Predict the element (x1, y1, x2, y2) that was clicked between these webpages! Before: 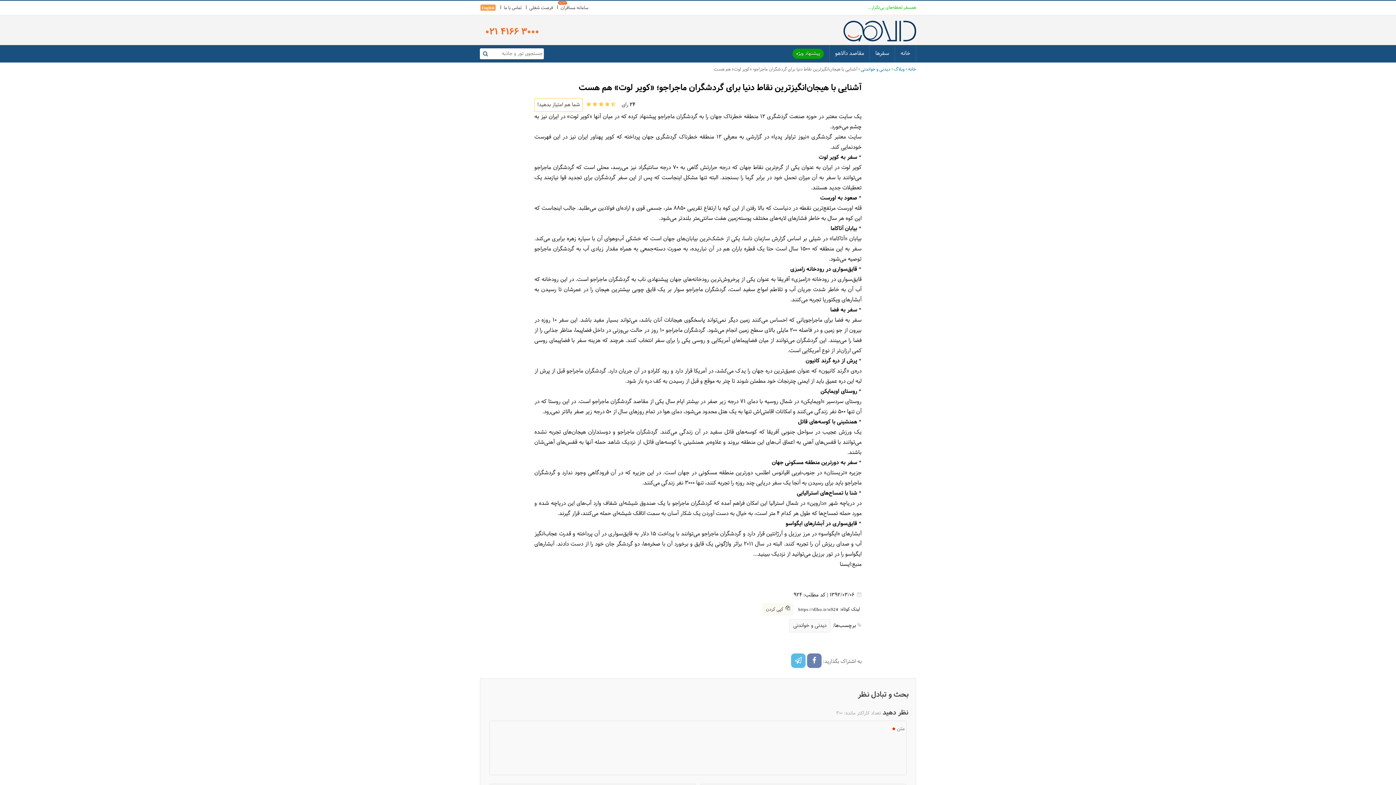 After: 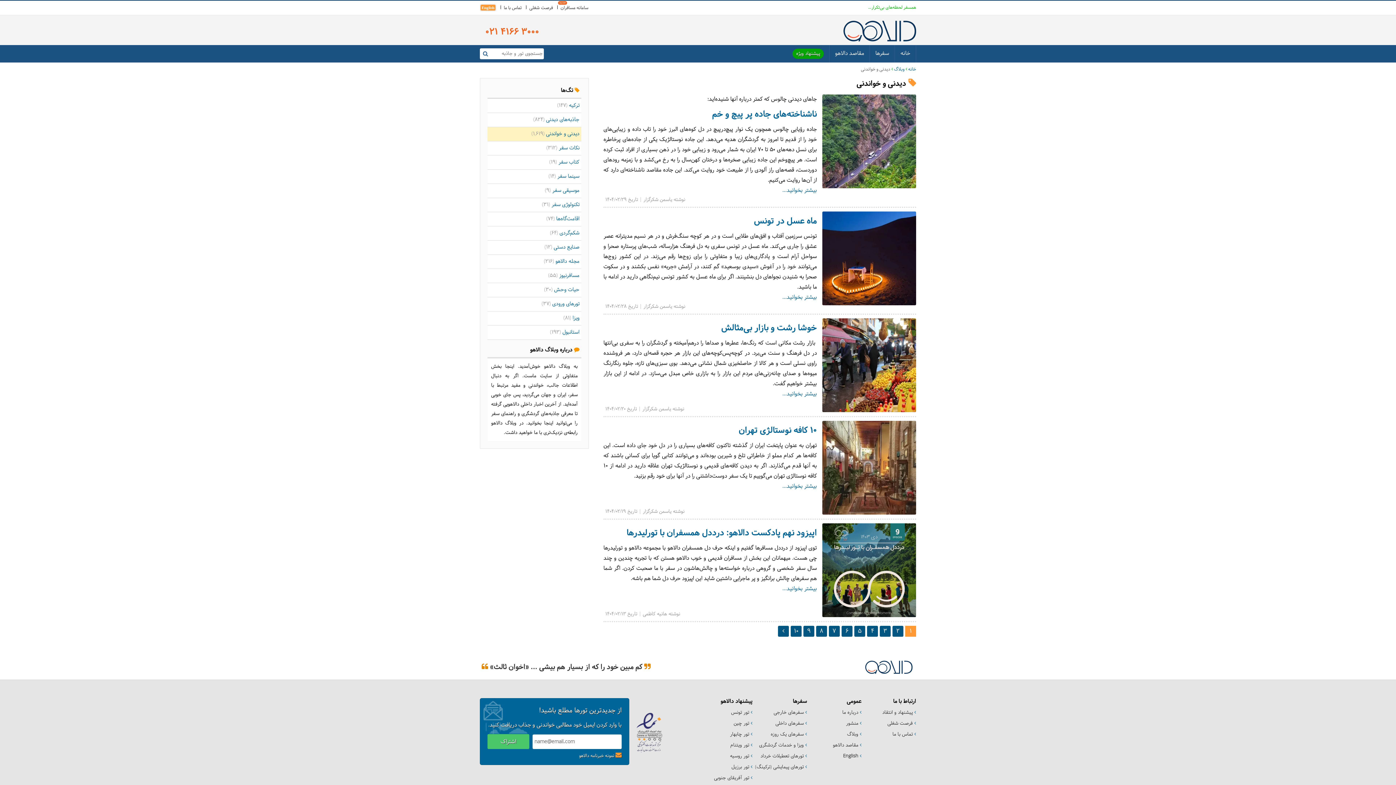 Action: bbox: (861, 65, 890, 72) label: دیدنی و خواندنی